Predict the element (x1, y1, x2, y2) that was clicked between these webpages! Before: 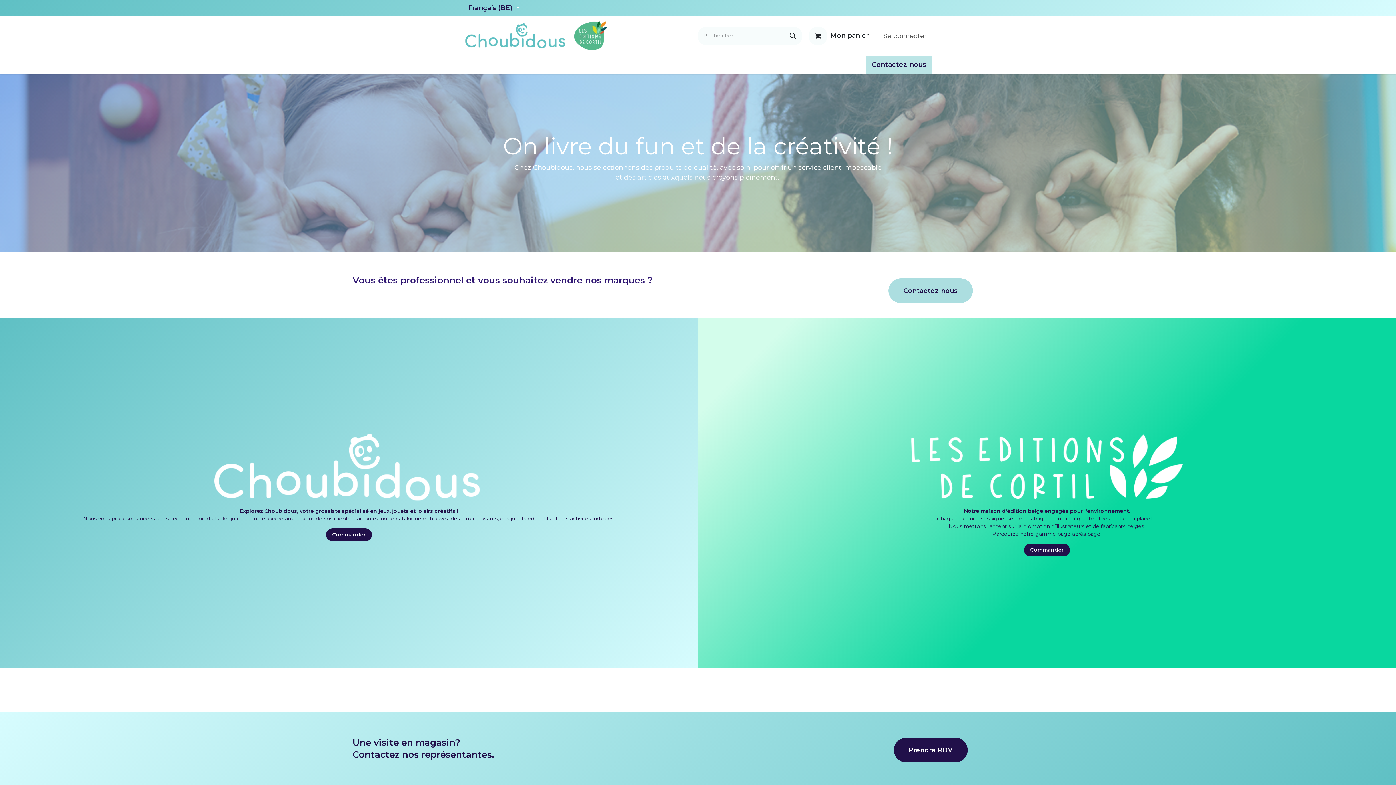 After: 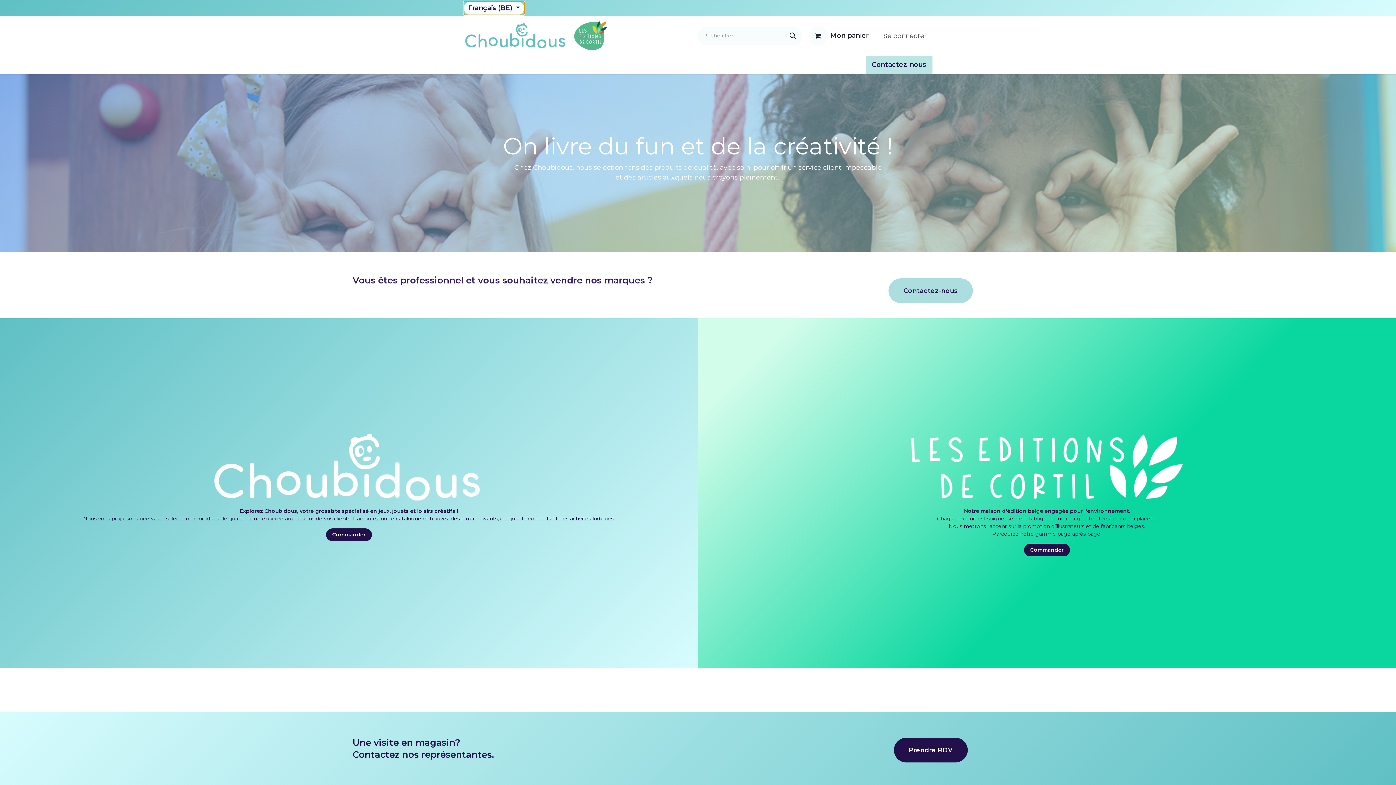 Action: bbox: (464, 1, 524, 14) label: Français (BE) 